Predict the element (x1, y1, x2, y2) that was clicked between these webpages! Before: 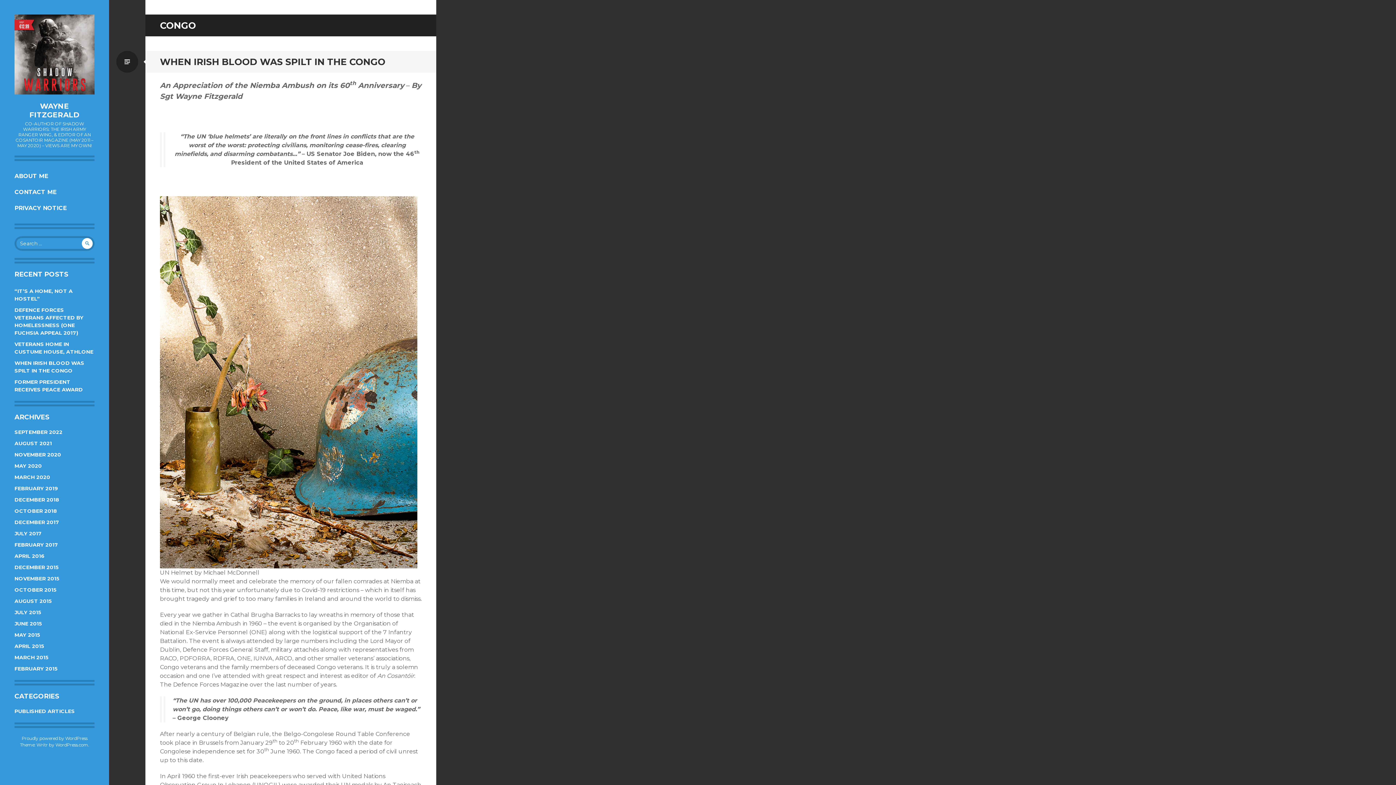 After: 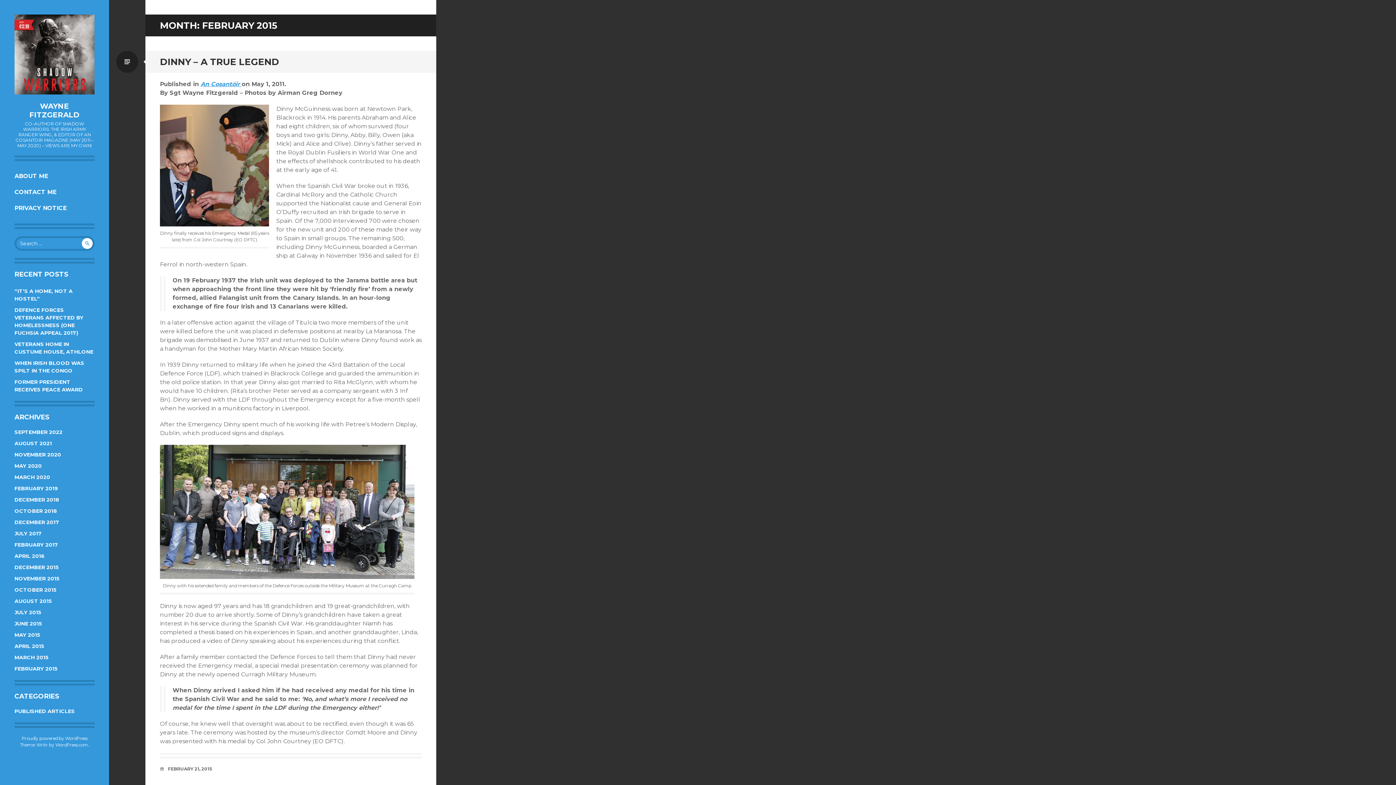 Action: bbox: (14, 665, 57, 672) label: FEBRUARY 2015